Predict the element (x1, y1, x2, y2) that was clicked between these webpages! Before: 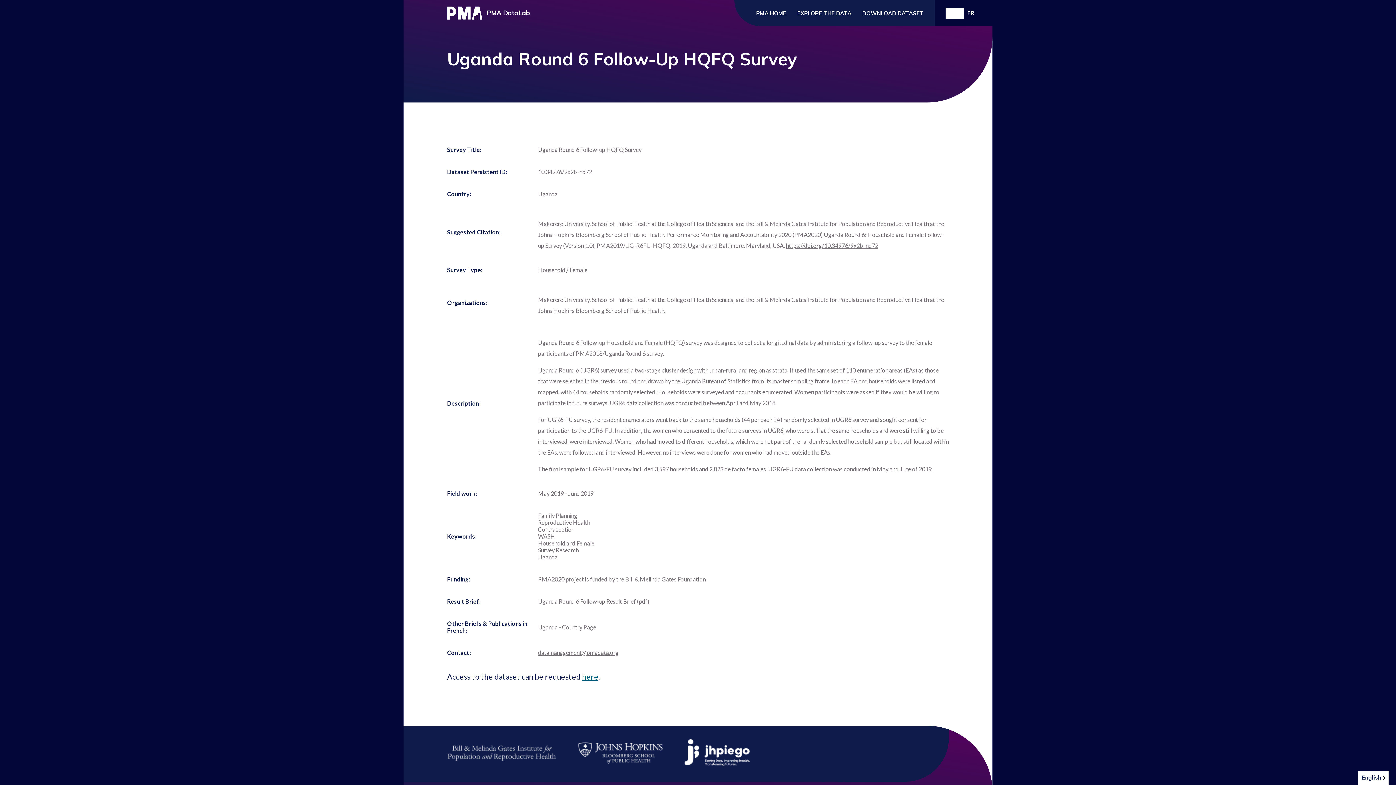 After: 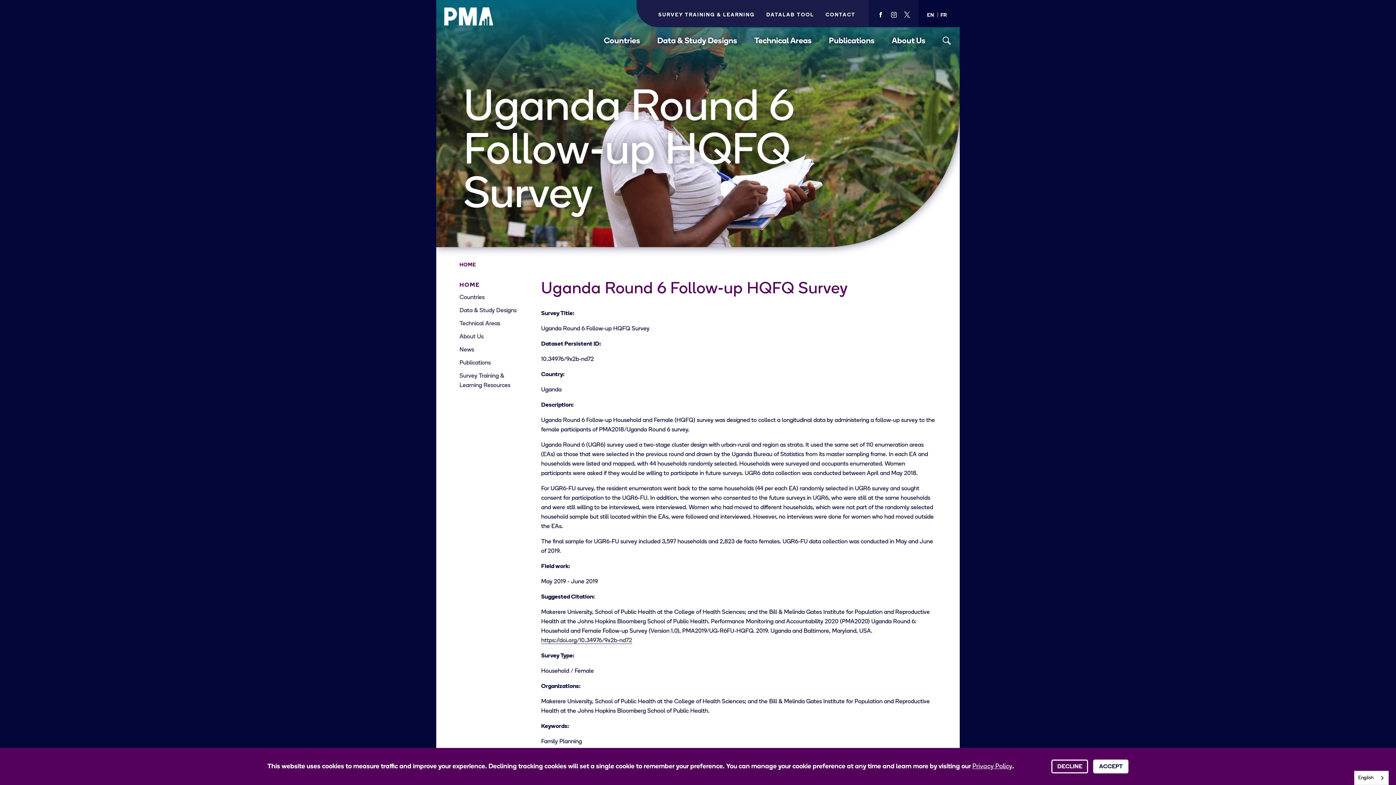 Action: label: https://doi.org/10.34976/9x2b-nd72 bbox: (786, 242, 878, 249)